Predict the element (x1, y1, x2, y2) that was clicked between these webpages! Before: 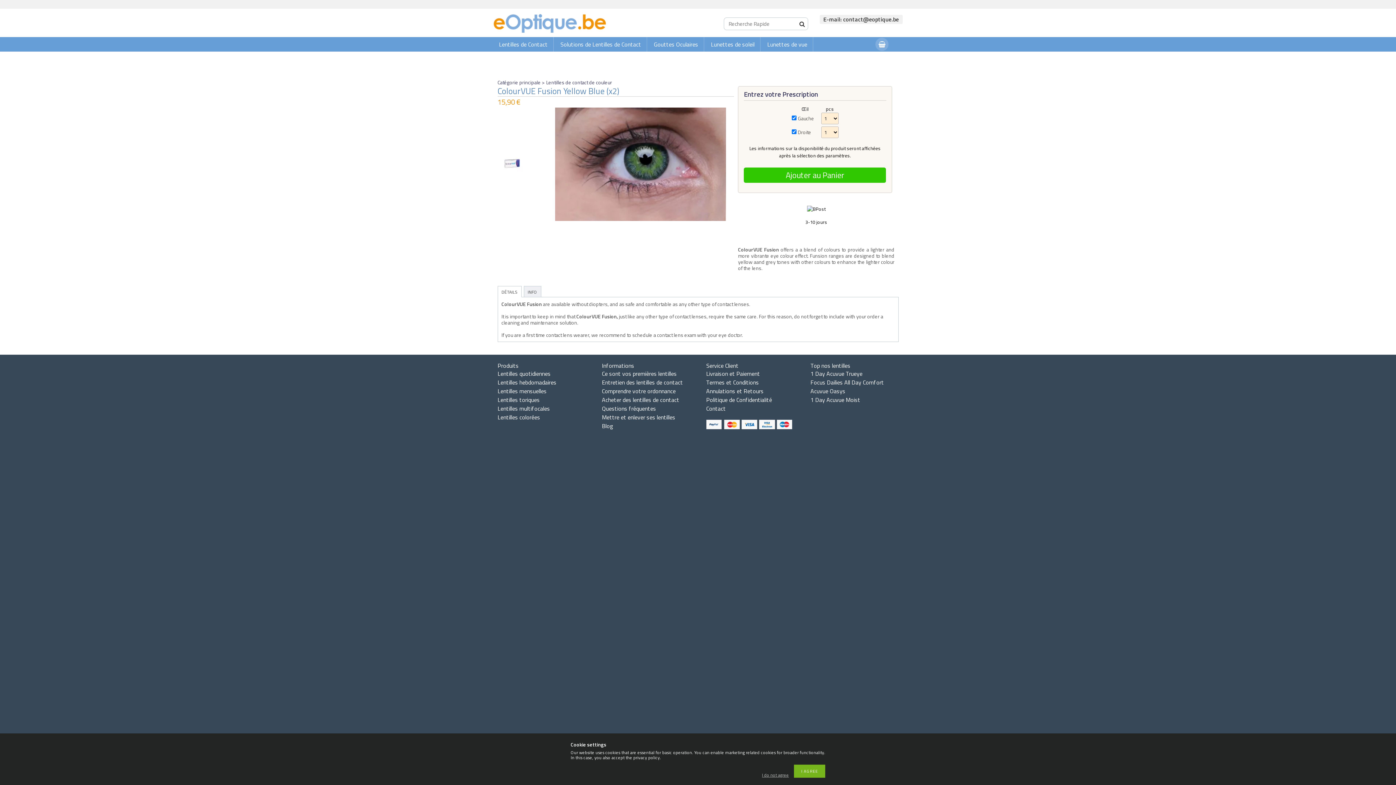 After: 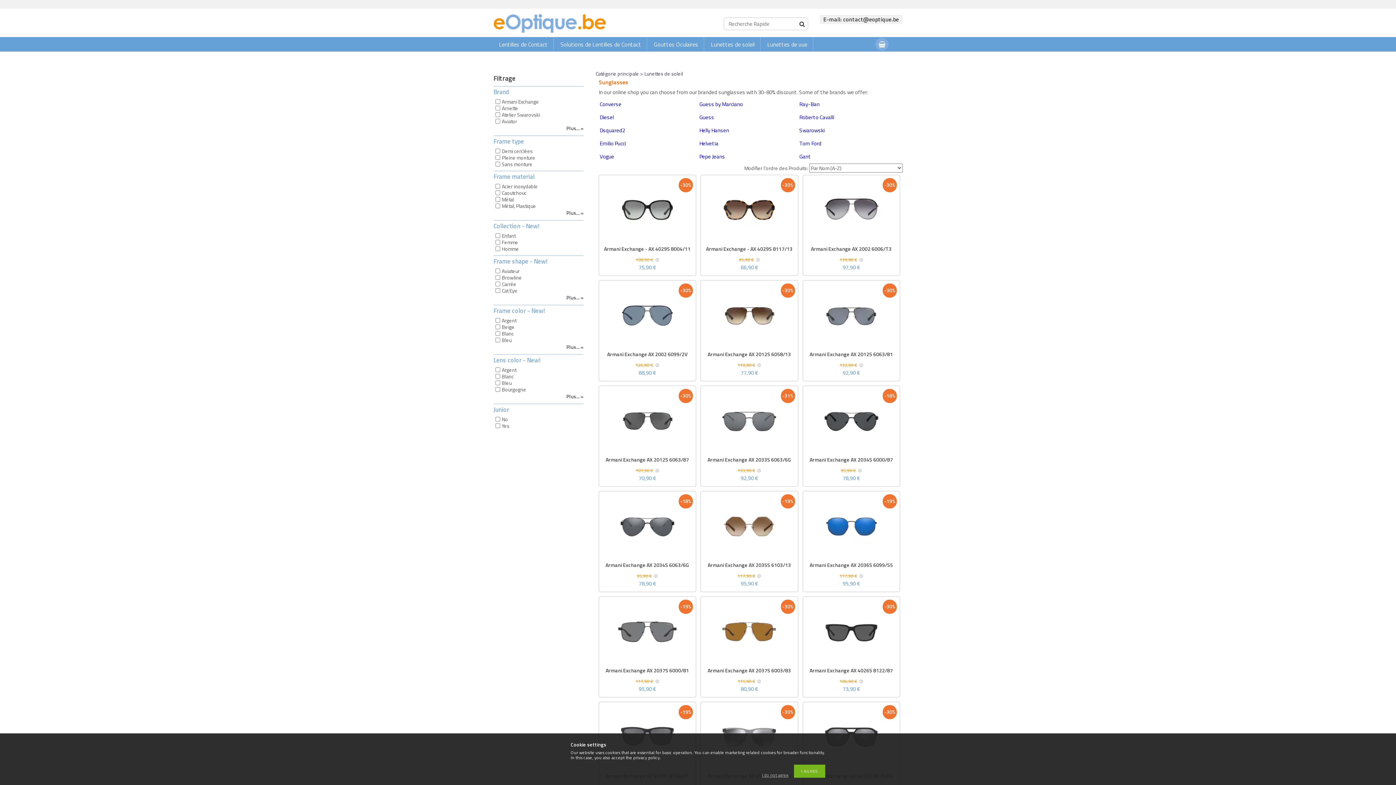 Action: bbox: (705, 37, 760, 51) label: Lunettes de soleil